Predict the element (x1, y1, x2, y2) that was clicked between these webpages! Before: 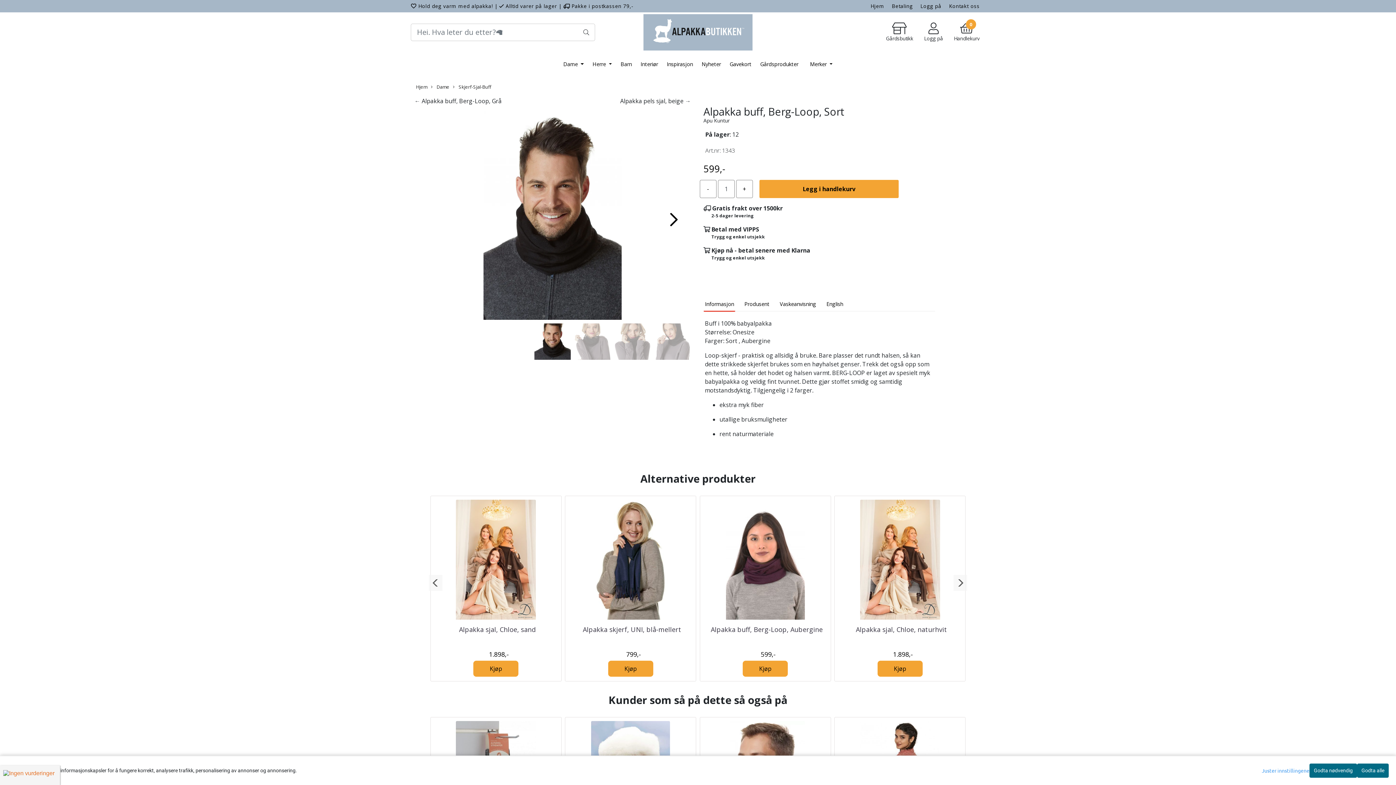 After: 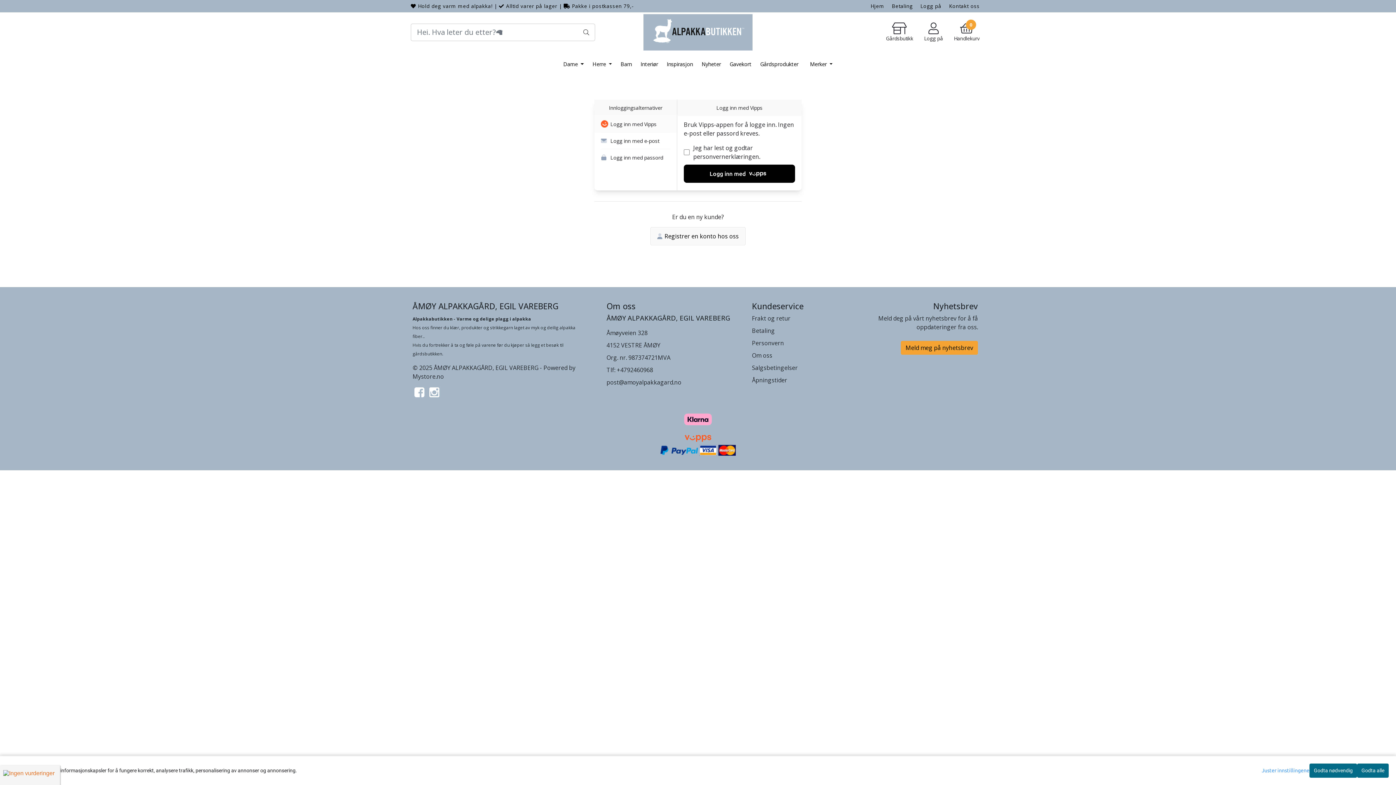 Action: label: Logg på bbox: (918, 22, 948, 42)